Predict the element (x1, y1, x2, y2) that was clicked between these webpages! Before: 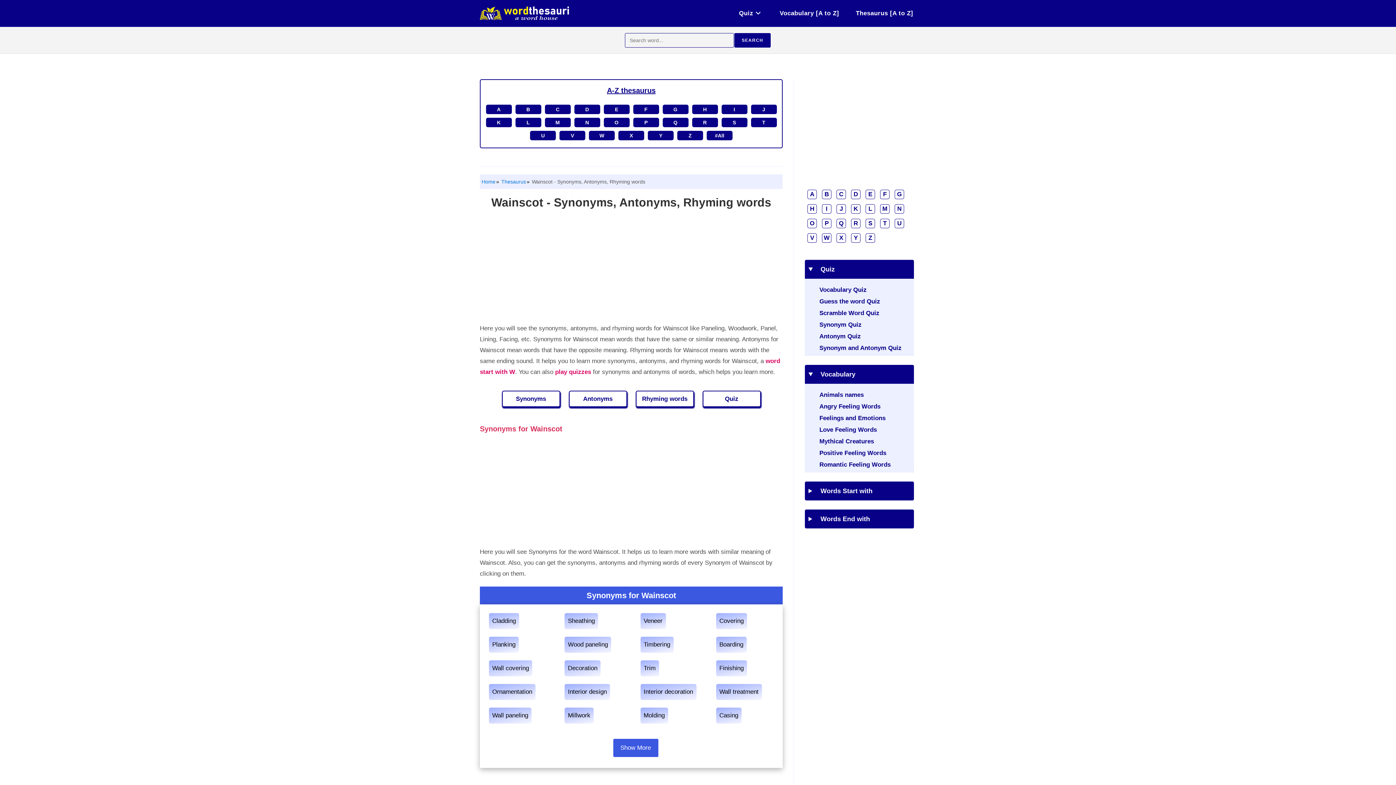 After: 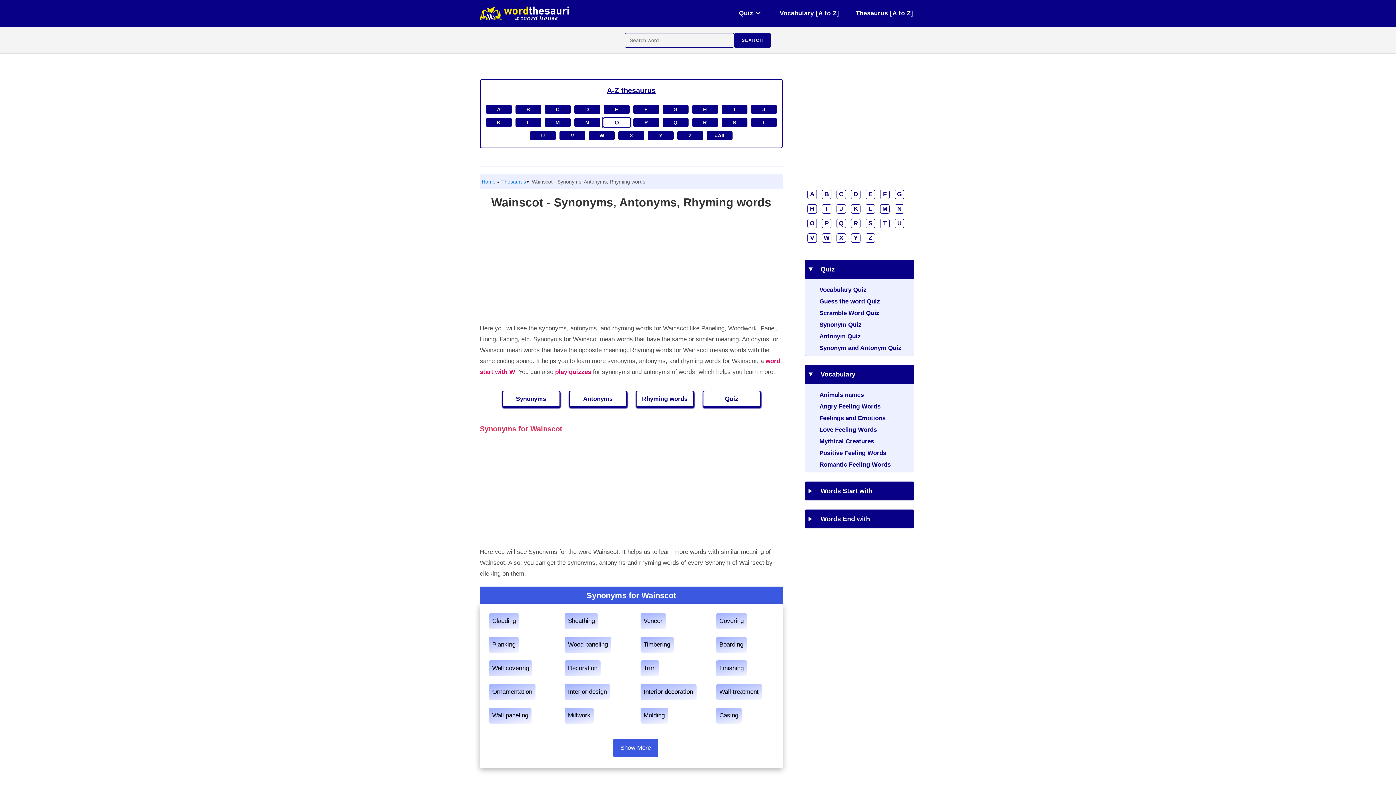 Action: bbox: (603, 117, 629, 127) label: O